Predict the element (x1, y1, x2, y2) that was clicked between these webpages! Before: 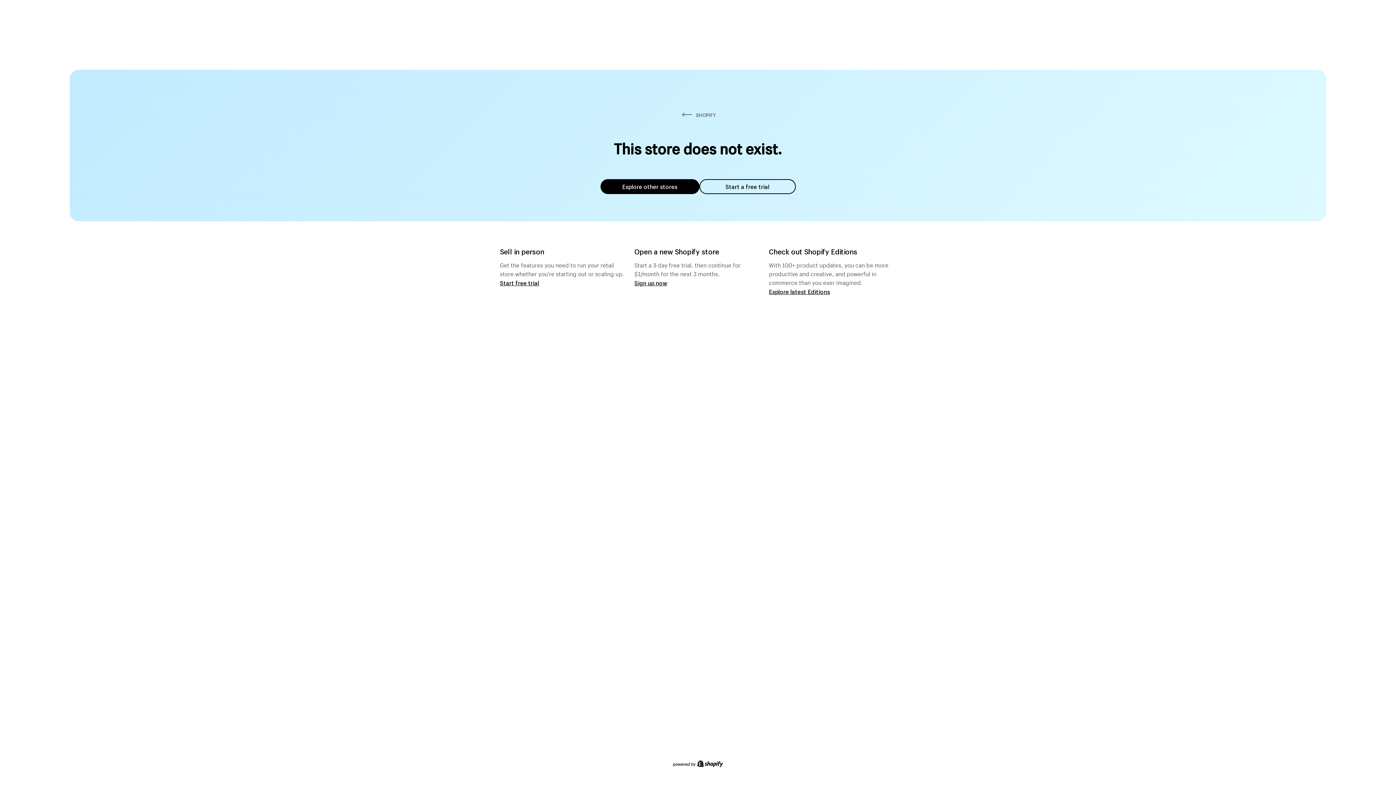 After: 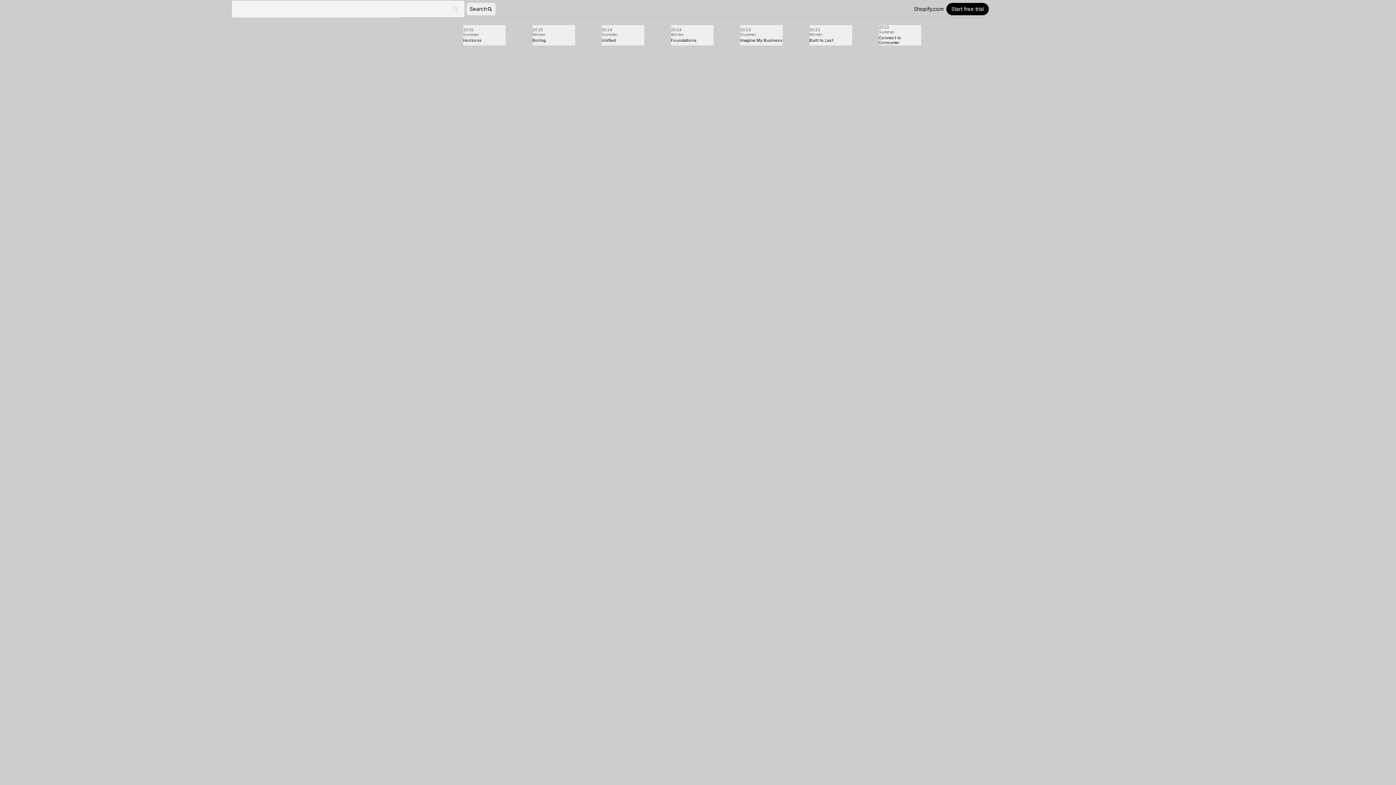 Action: label: Explore latest Editions bbox: (769, 287, 830, 295)